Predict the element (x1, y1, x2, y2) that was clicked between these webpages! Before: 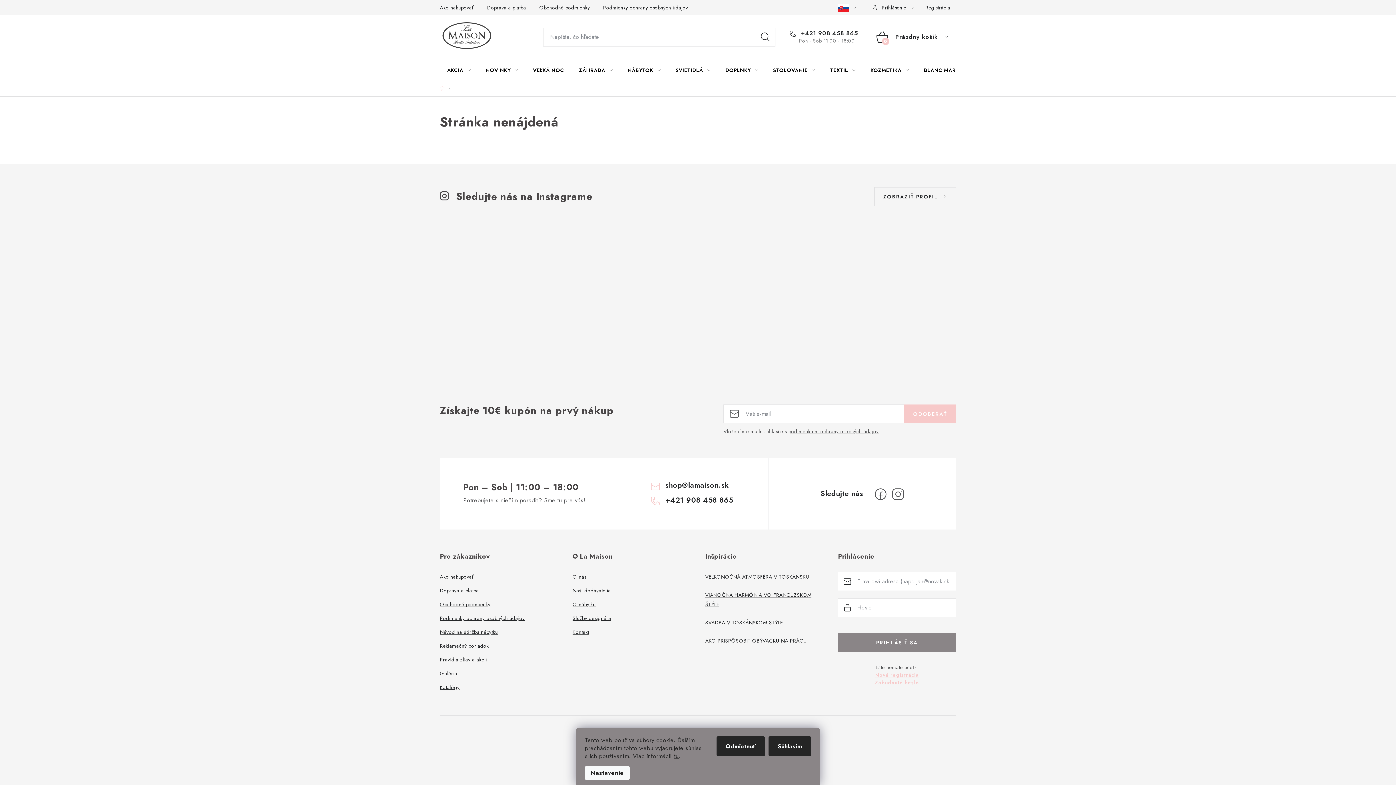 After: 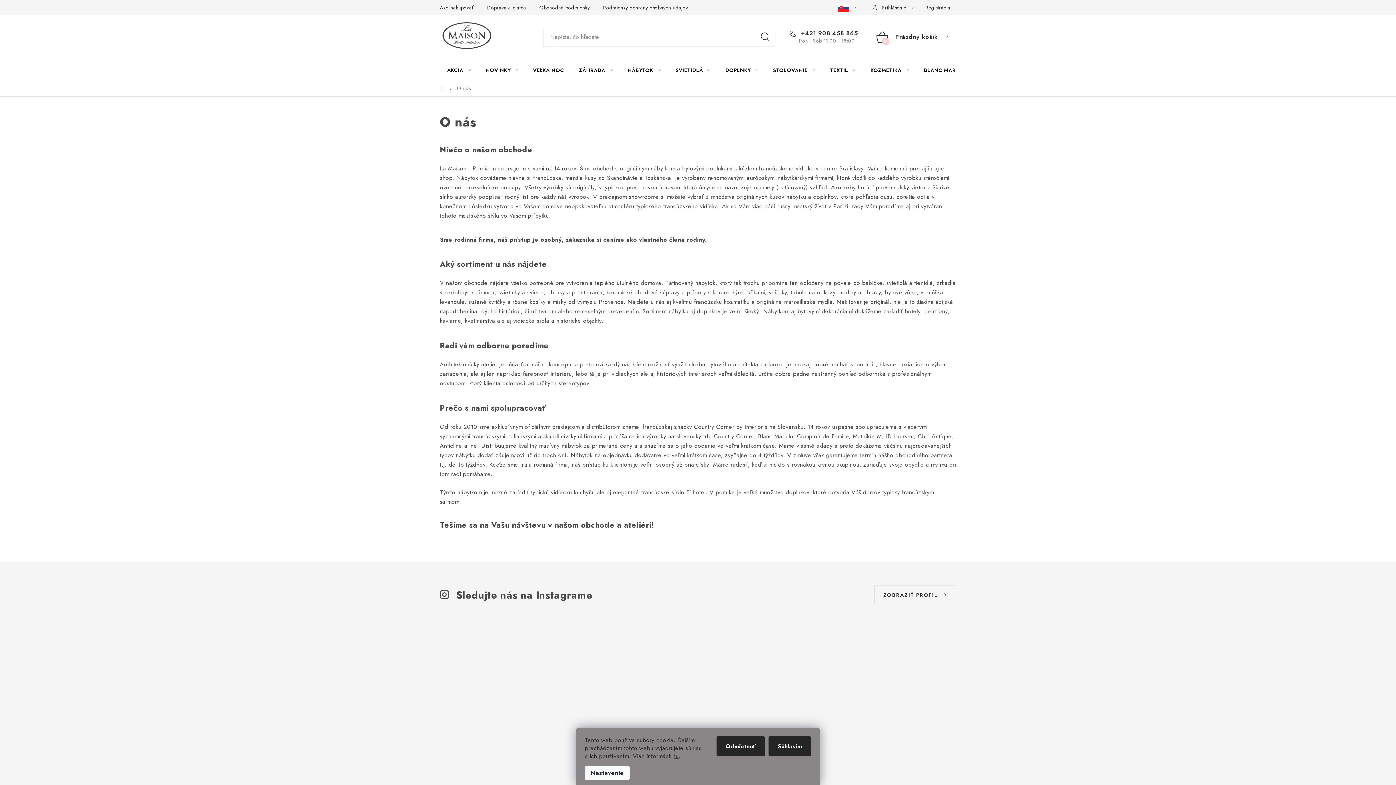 Action: bbox: (572, 572, 586, 581) label: O nás